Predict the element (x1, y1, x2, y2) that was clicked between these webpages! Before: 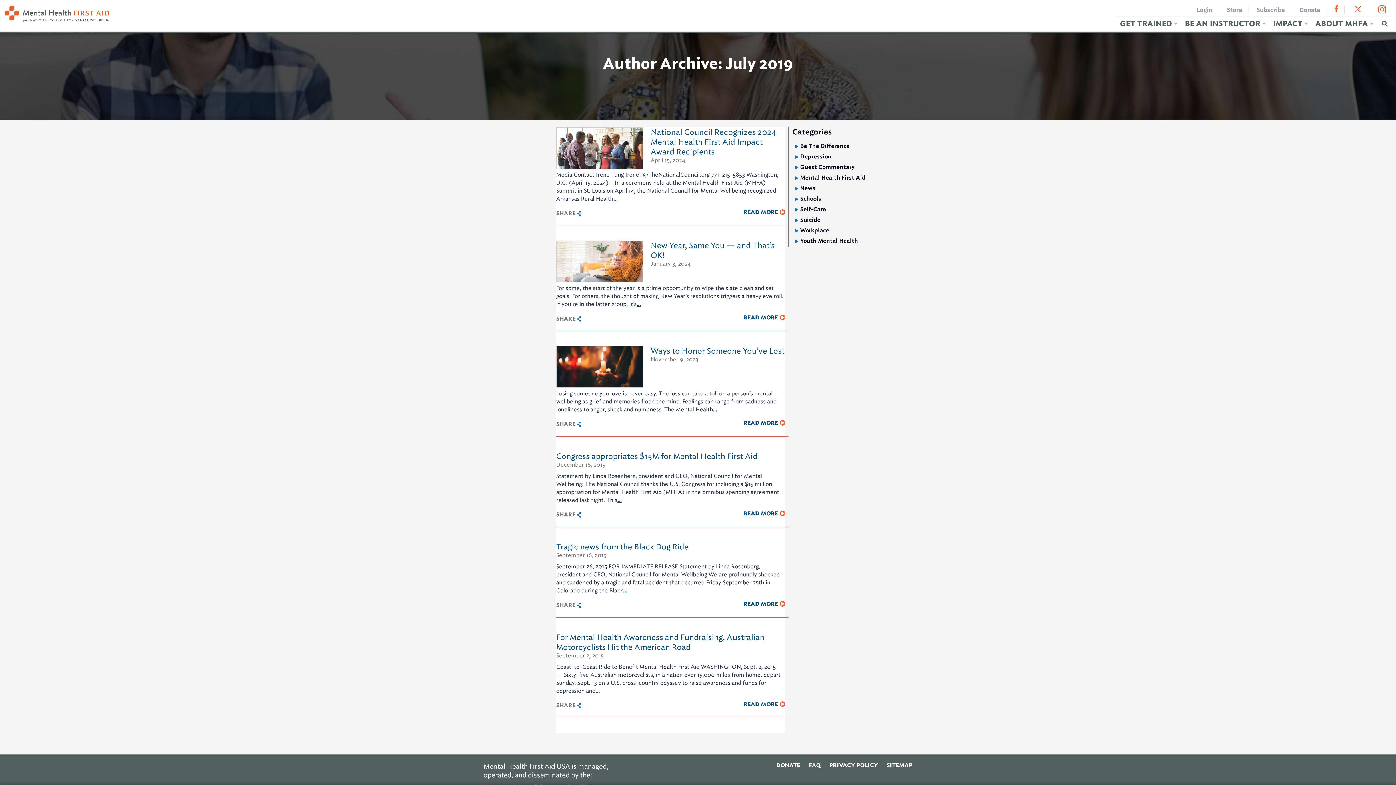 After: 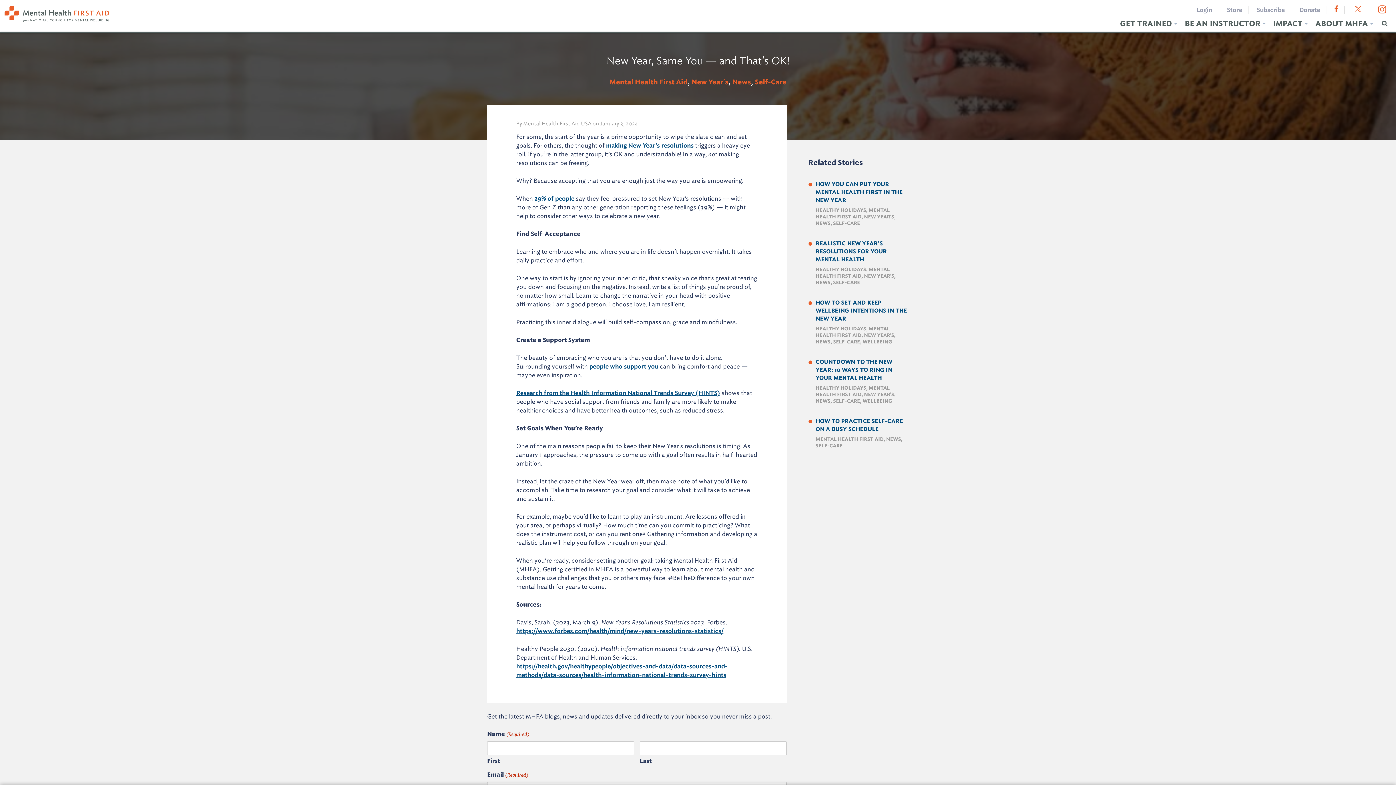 Action: label: ... bbox: (636, 300, 641, 308)